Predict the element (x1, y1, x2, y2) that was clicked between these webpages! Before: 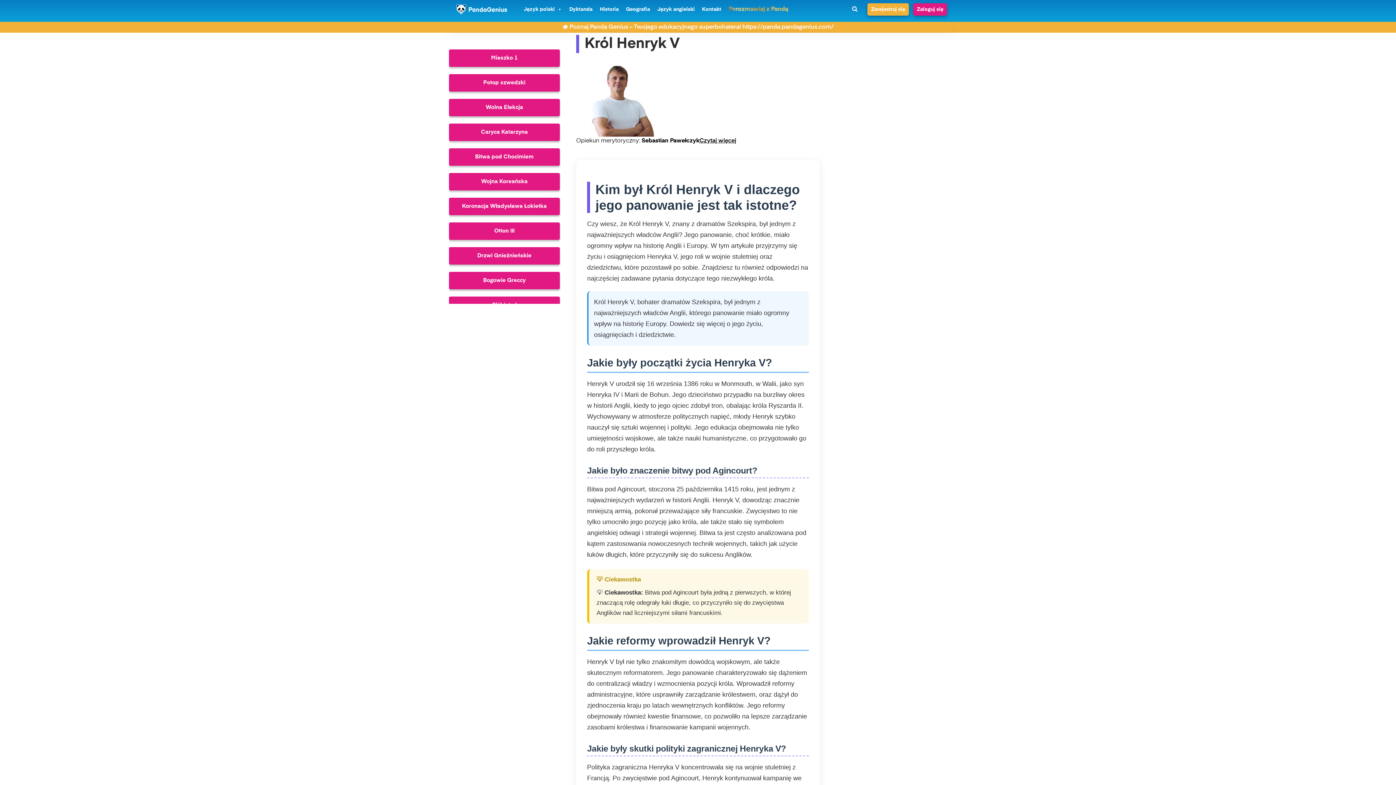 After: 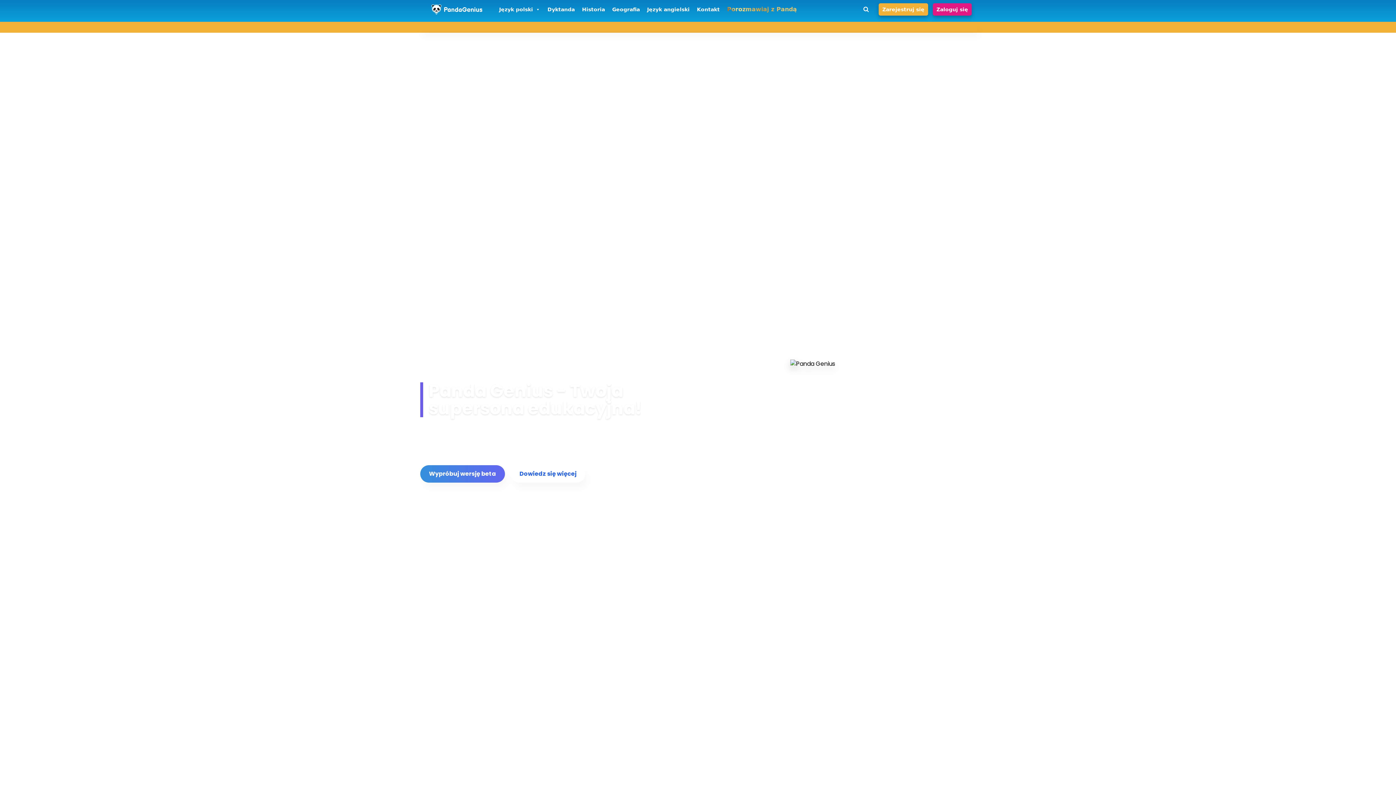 Action: bbox: (449, 5, 514, 13)